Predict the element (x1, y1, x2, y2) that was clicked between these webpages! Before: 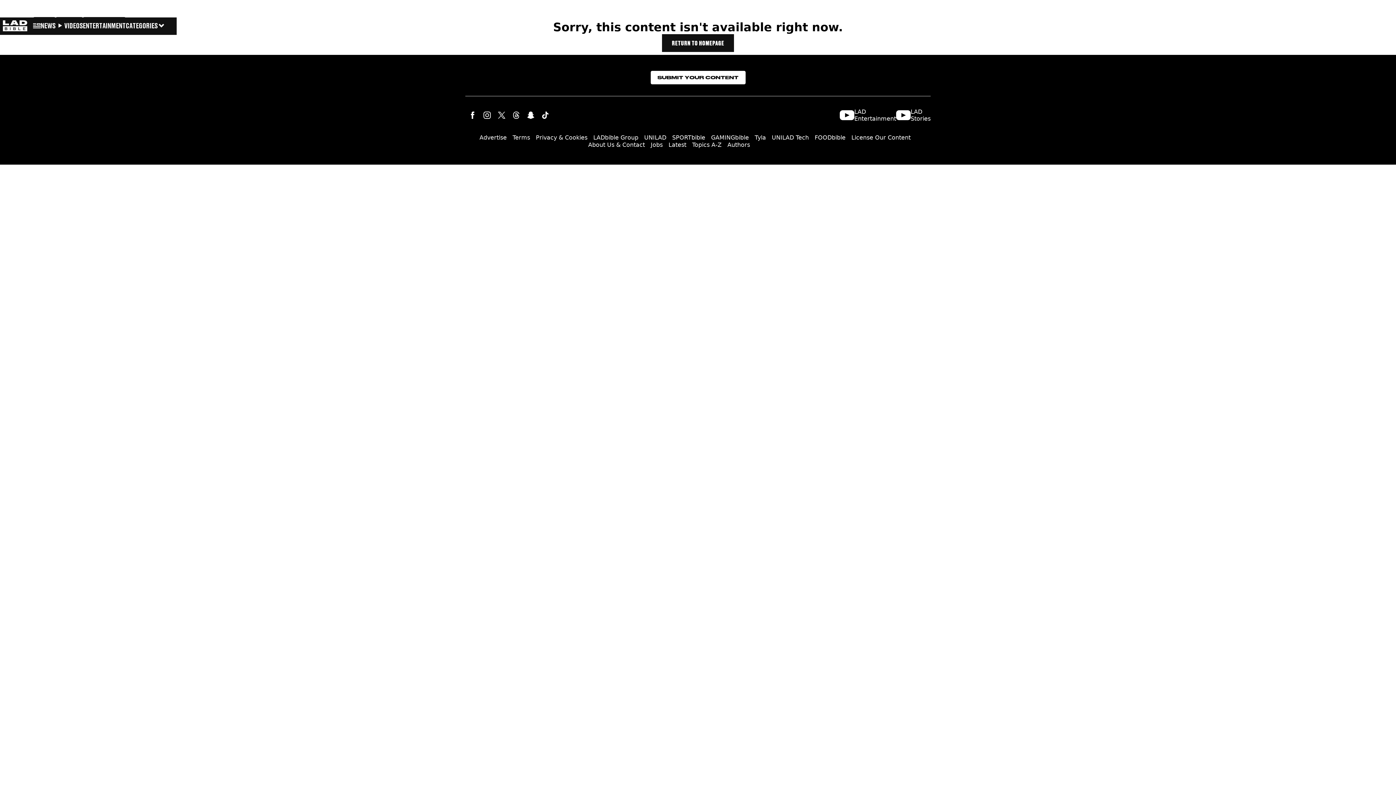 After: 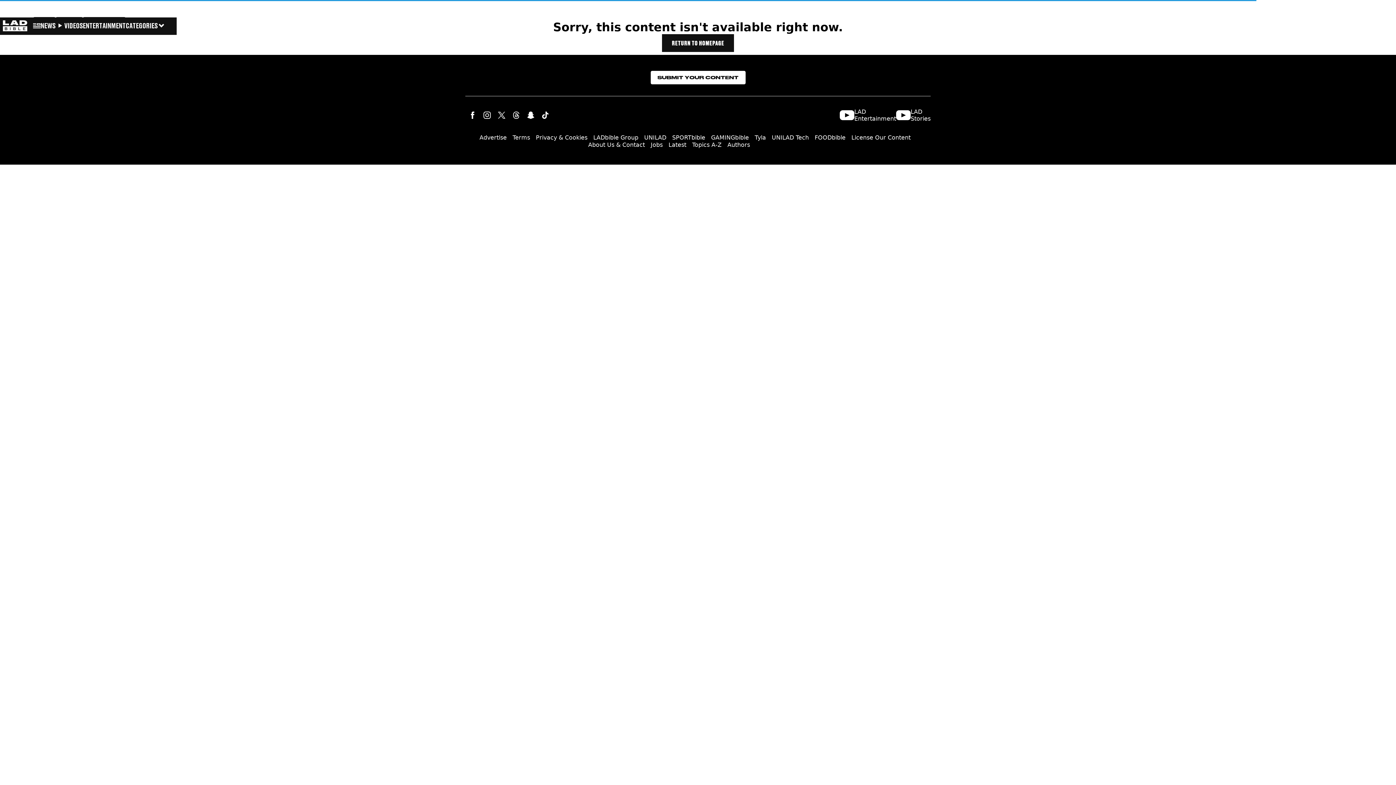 Action: label: LAD Entertainment bbox: (840, 108, 896, 122)